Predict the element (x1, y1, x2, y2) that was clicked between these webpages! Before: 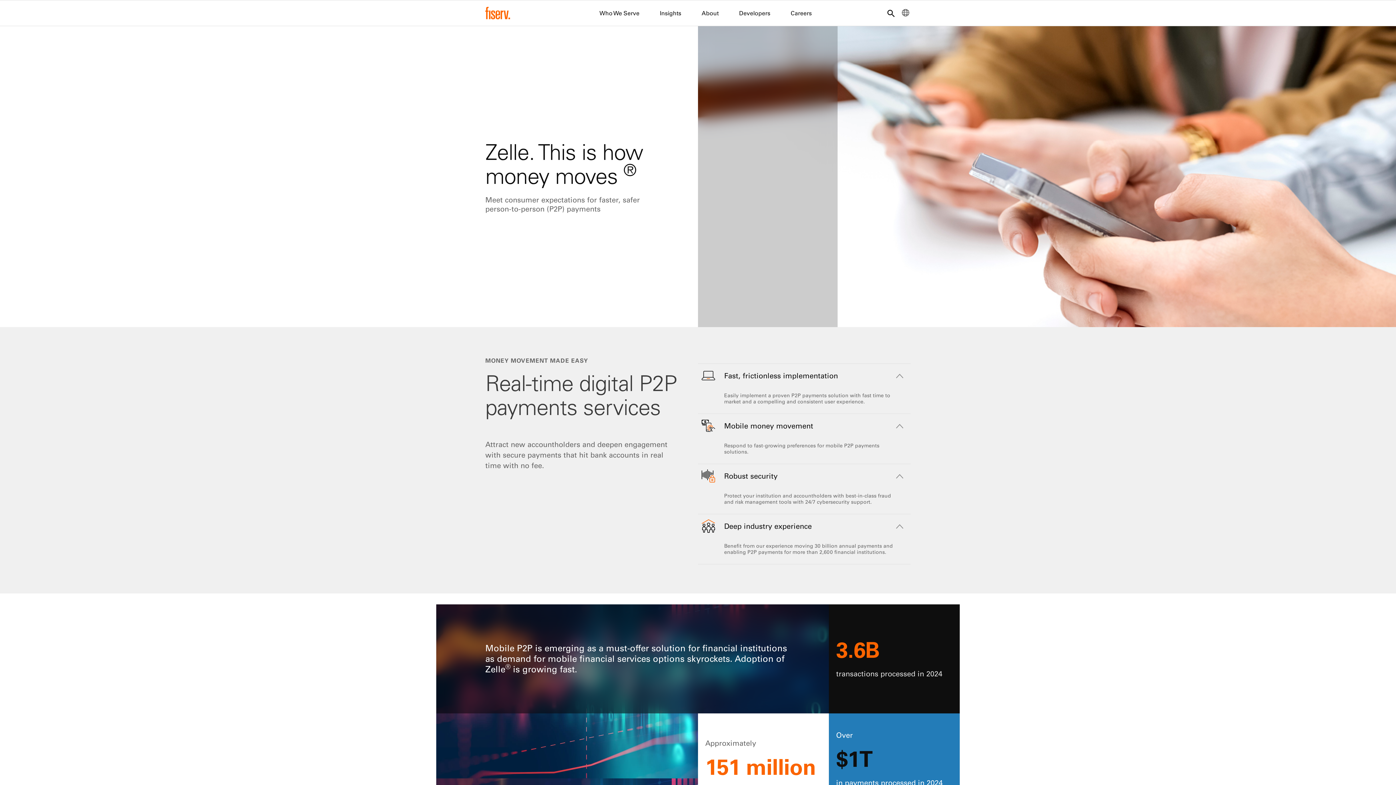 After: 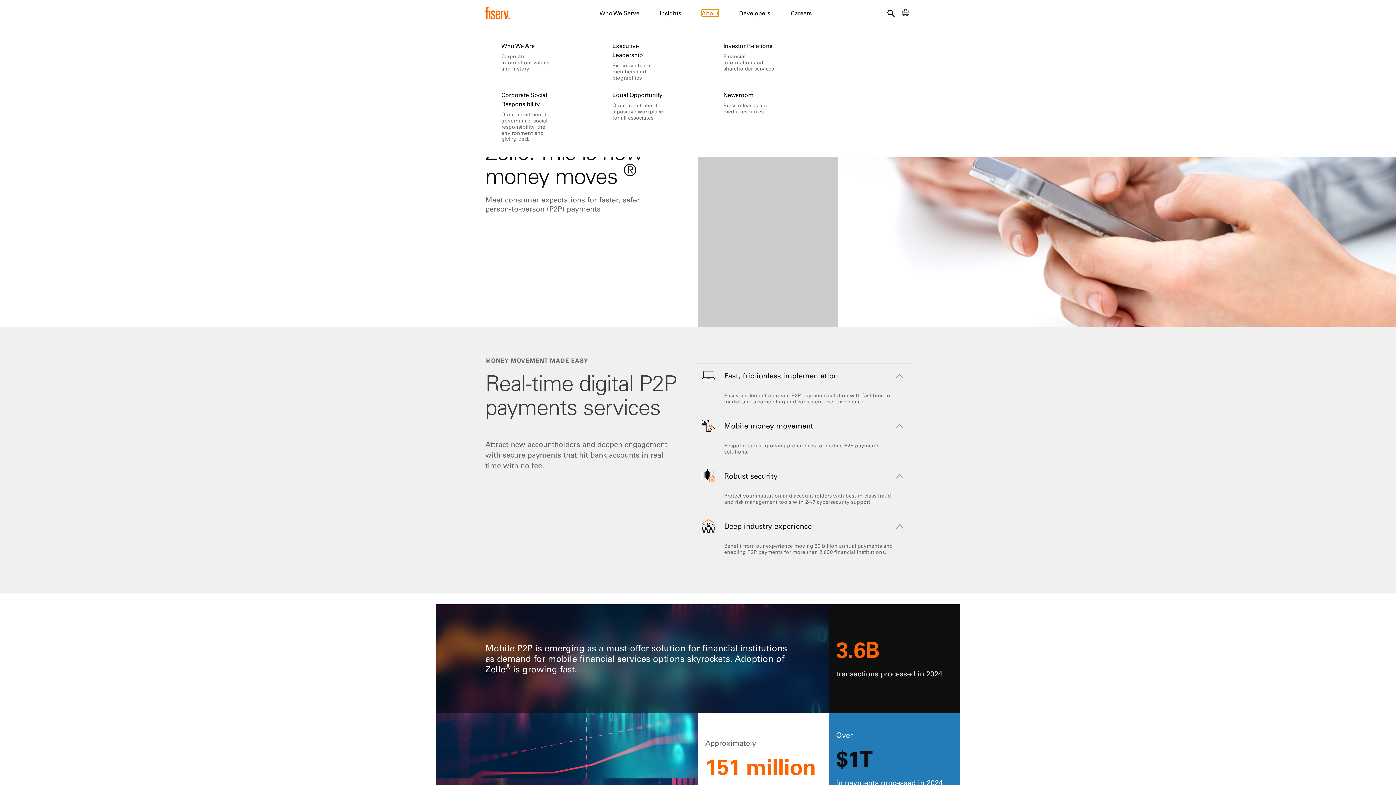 Action: bbox: (701, 9, 718, 16) label: About